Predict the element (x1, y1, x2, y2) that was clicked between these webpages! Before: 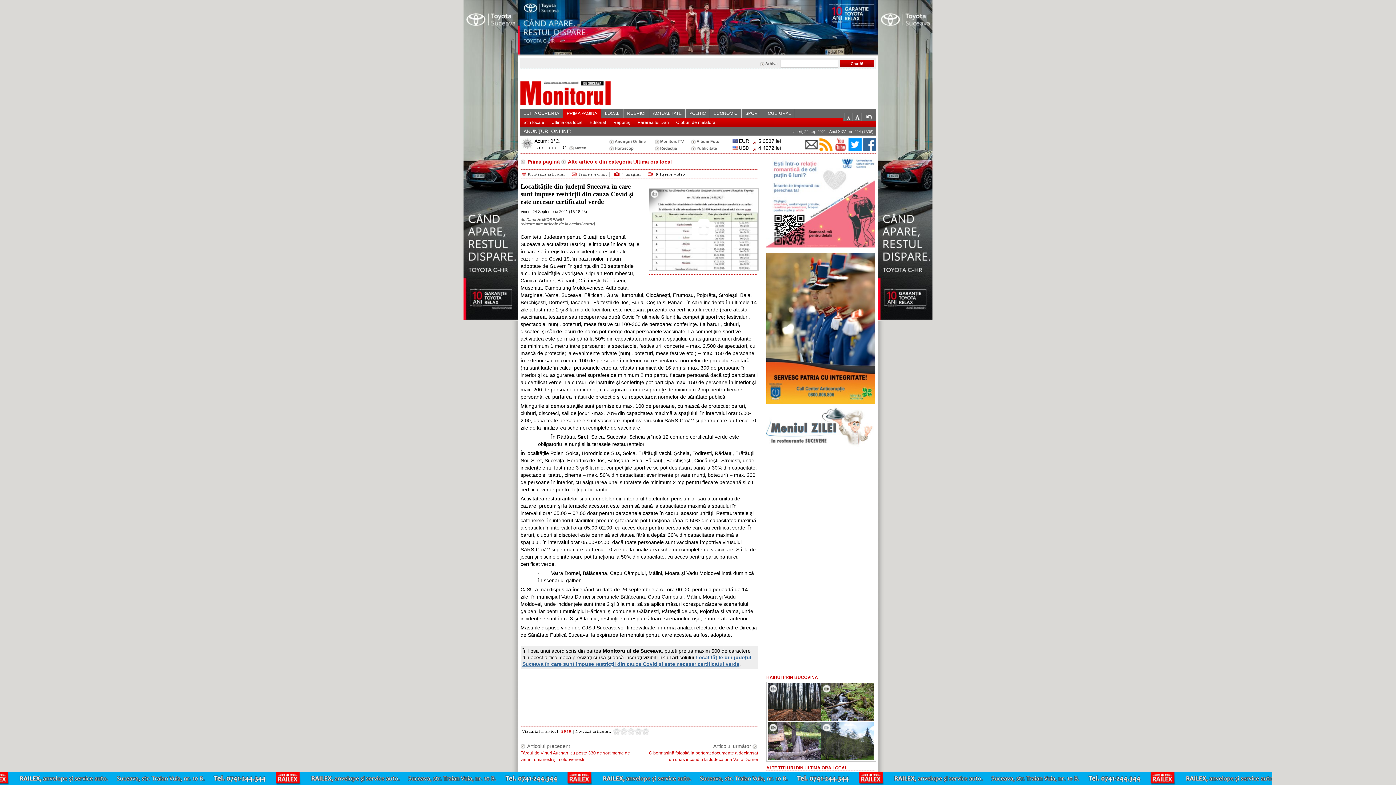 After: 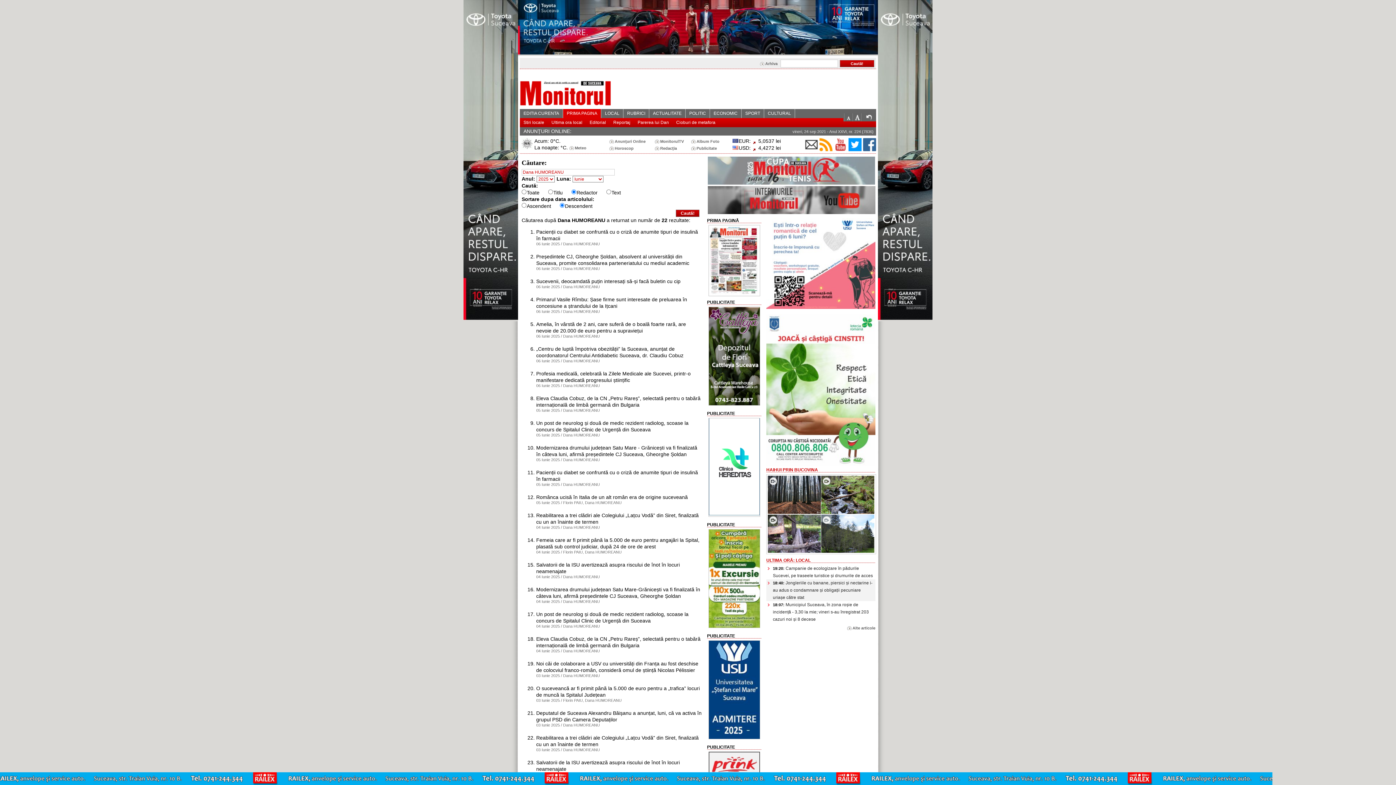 Action: label: Dana HUMOREANU bbox: (526, 344, 564, 348)